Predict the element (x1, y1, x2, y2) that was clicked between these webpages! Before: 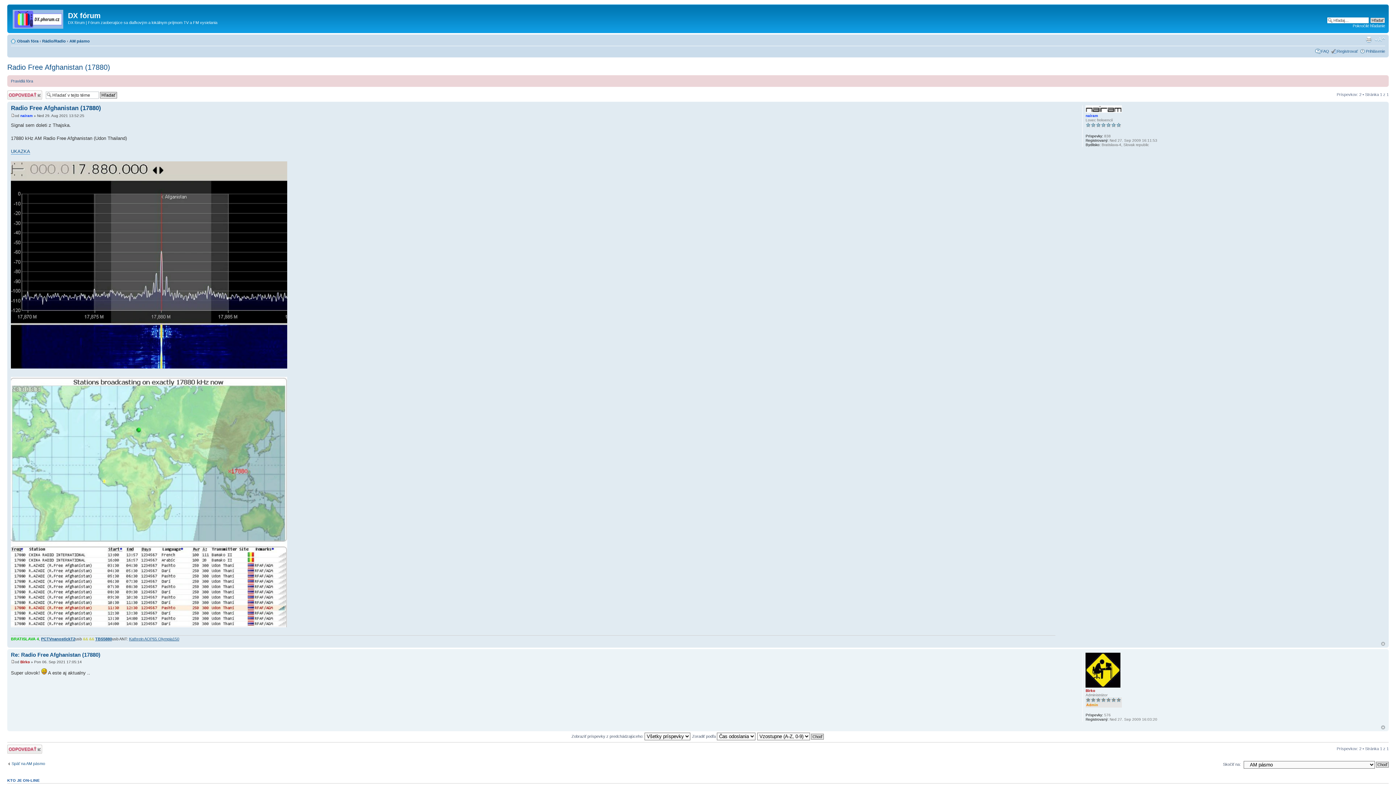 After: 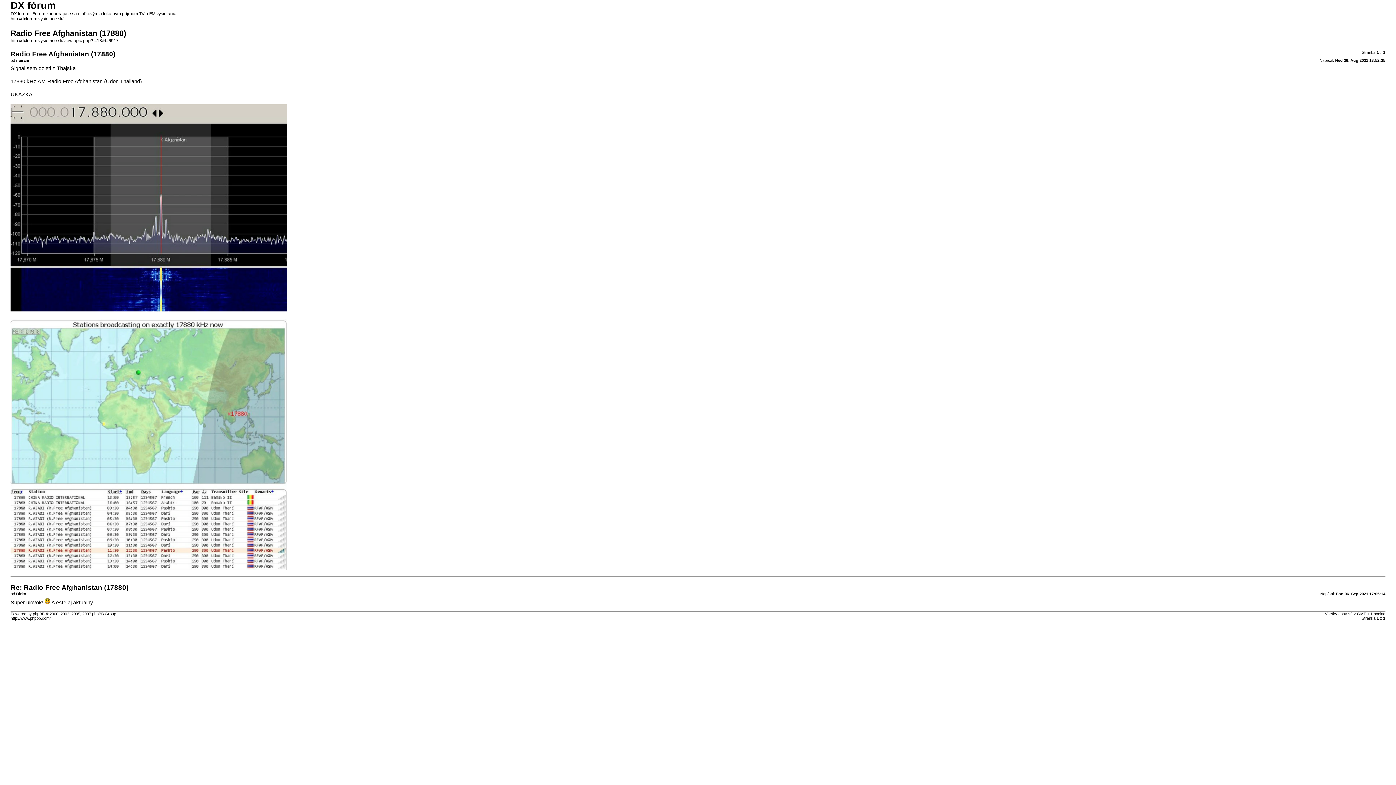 Action: label: Verzia pre tlač bbox: (1365, 36, 1373, 42)